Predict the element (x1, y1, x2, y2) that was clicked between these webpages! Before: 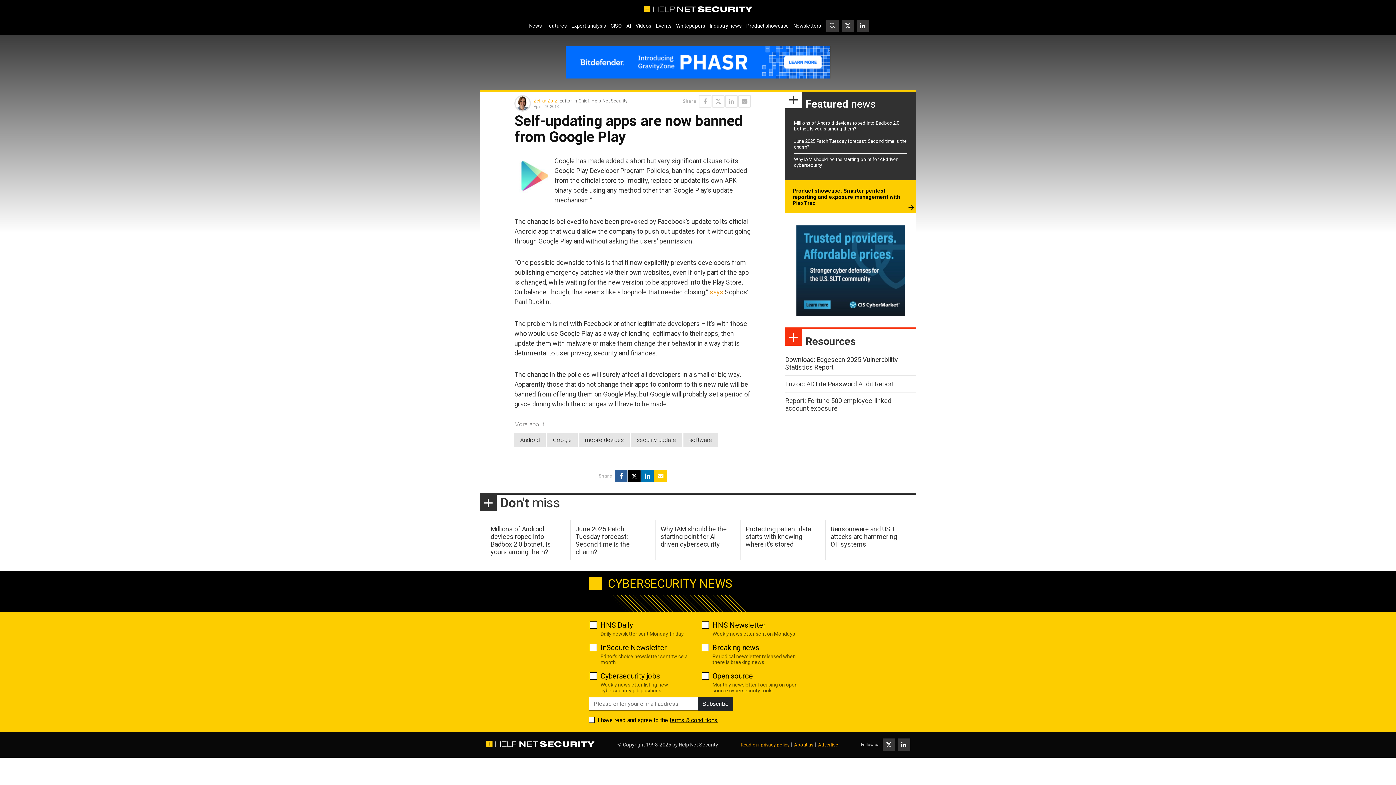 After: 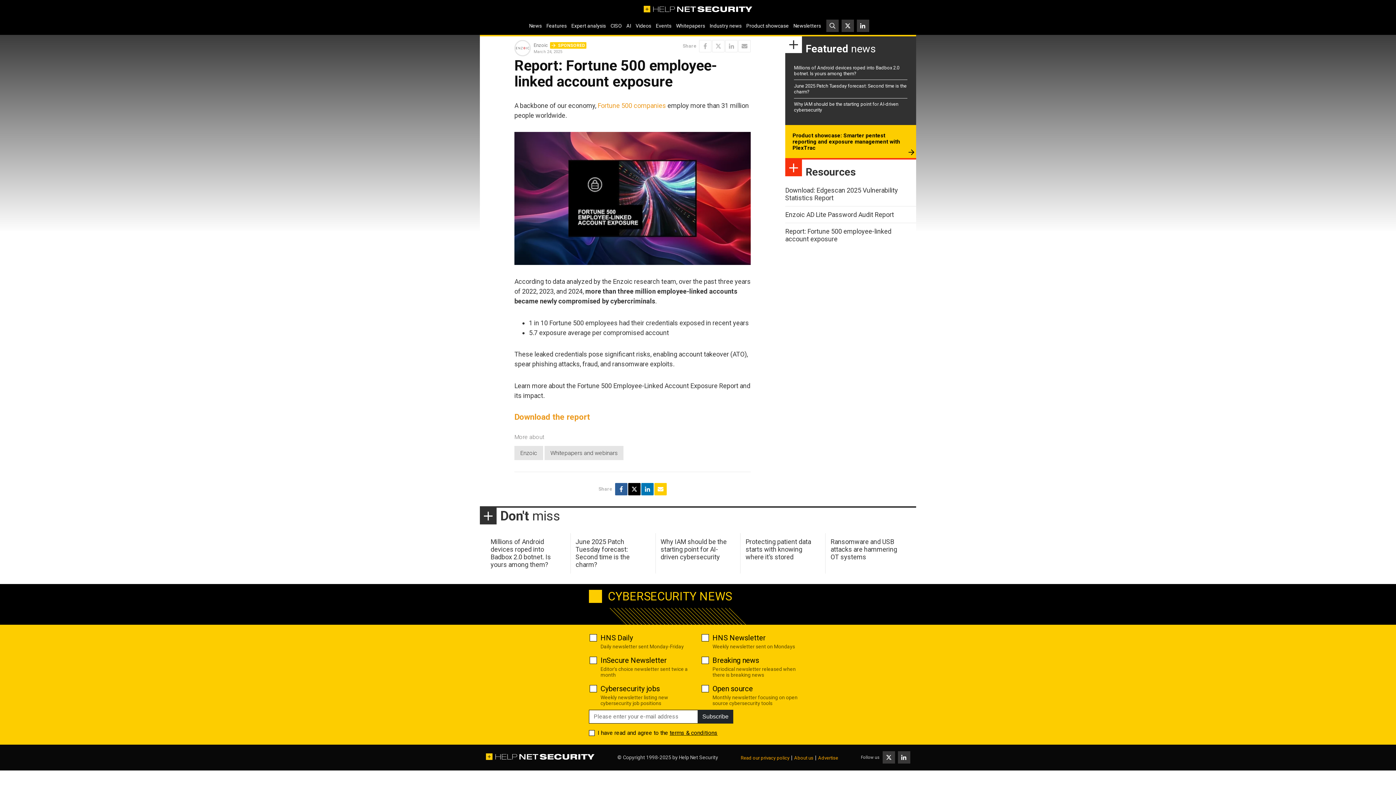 Action: label: Report: Fortune 500 employee-linked account exposure bbox: (785, 397, 891, 412)